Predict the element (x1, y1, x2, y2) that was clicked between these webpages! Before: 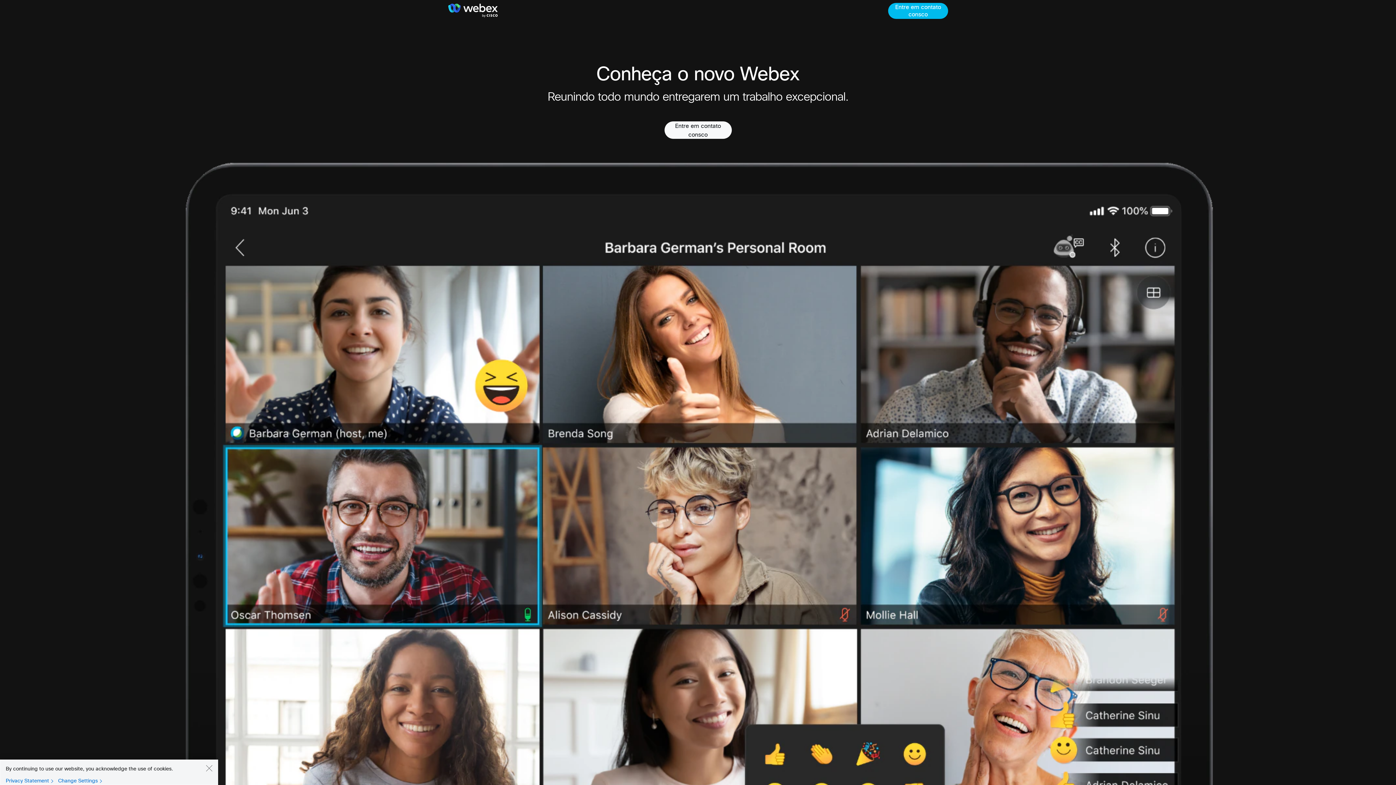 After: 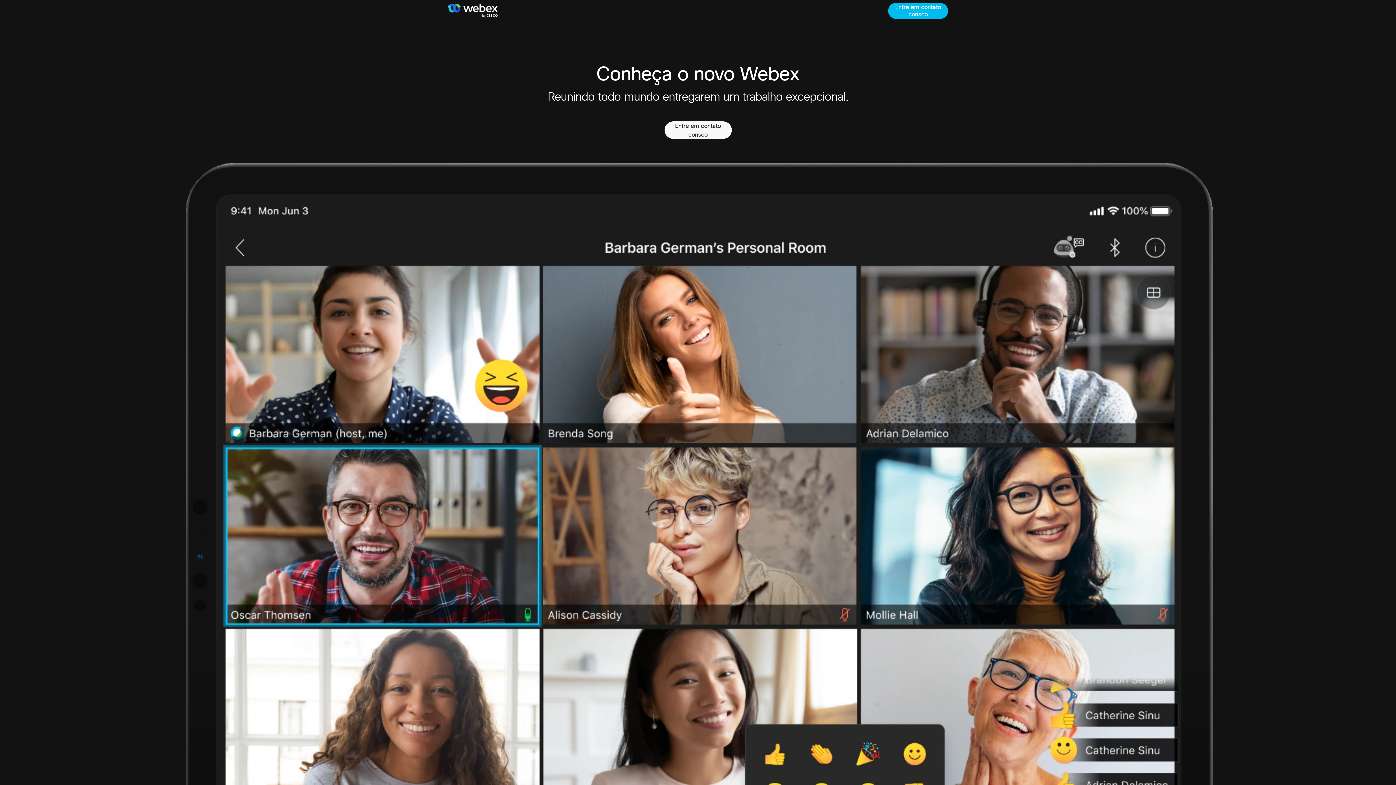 Action: bbox: (205, 764, 212, 772) label: Close